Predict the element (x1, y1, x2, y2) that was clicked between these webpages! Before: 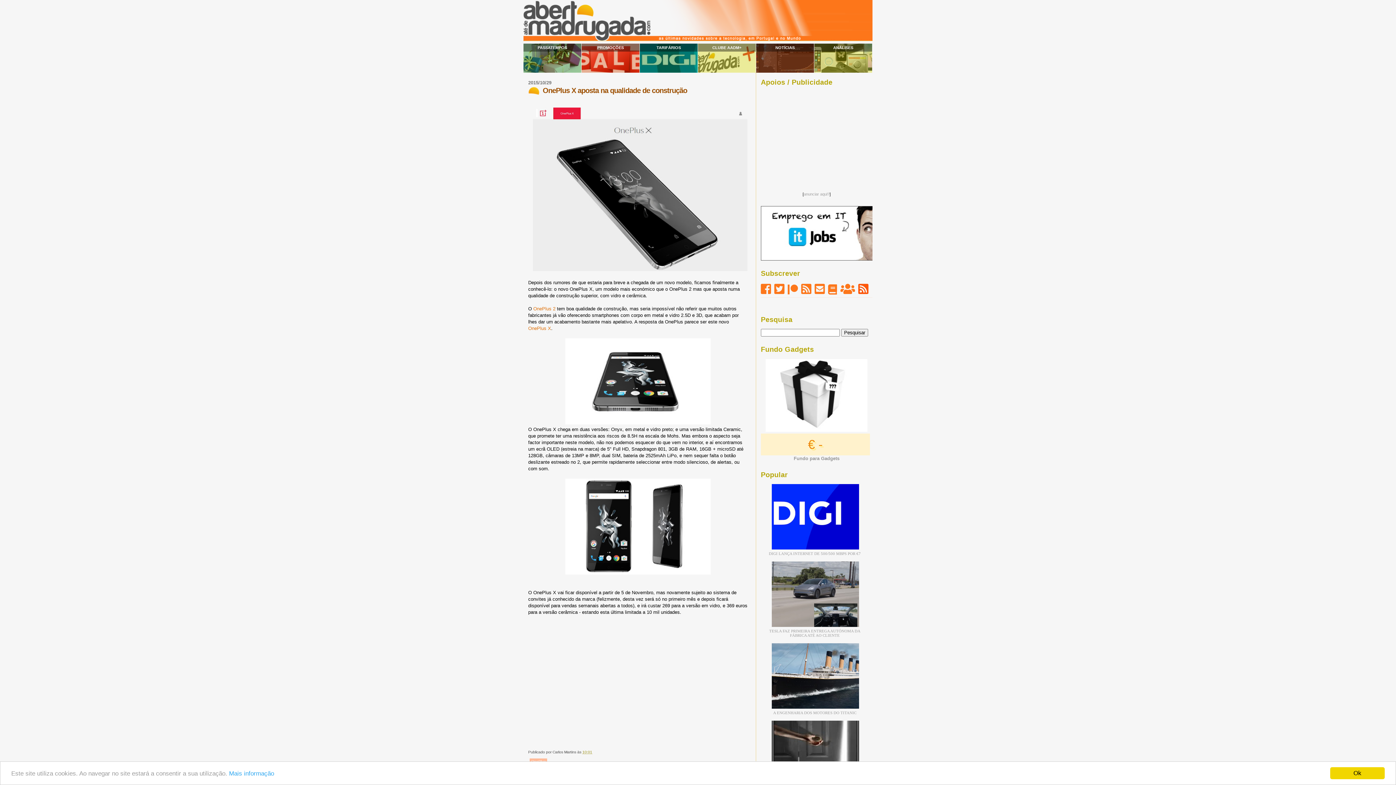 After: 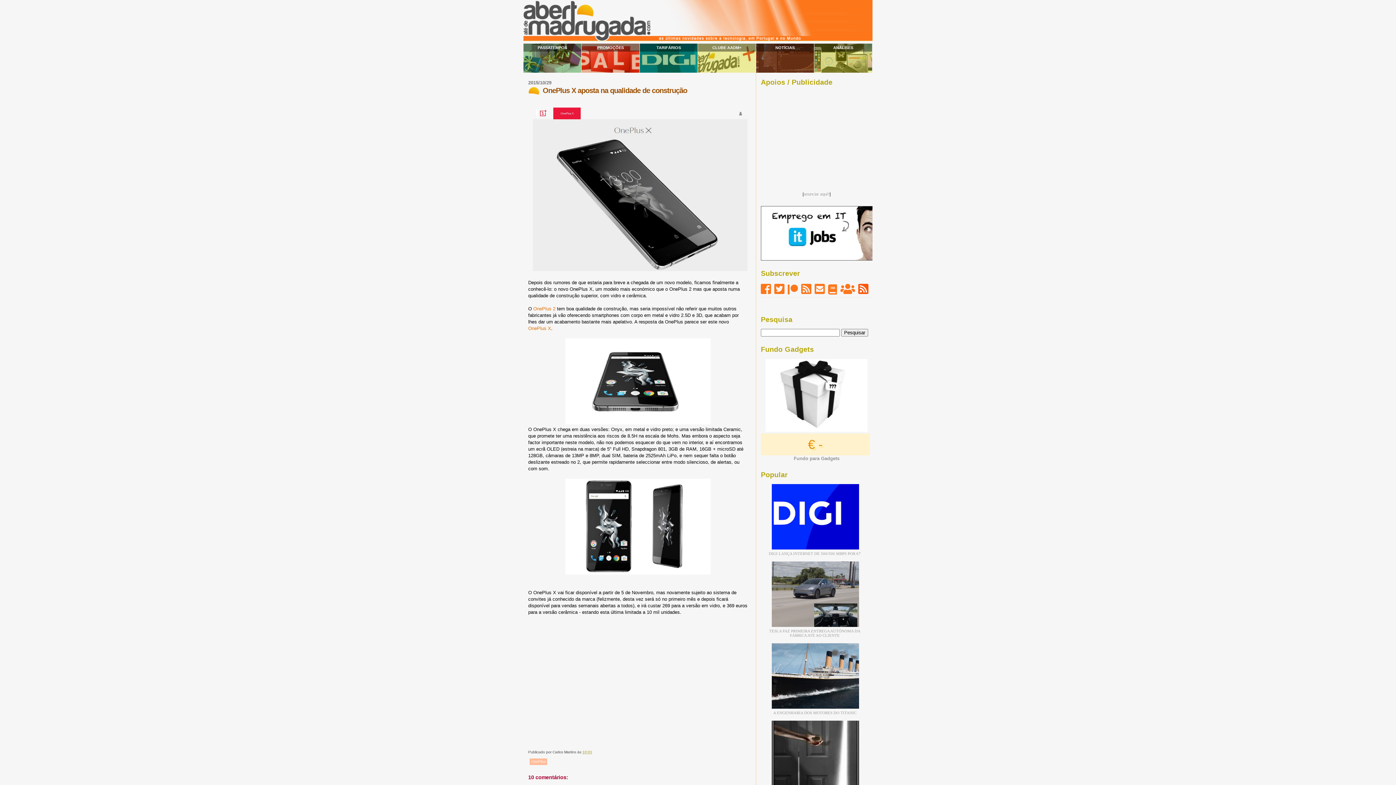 Action: bbox: (1330, 767, 1385, 779) label: Ok